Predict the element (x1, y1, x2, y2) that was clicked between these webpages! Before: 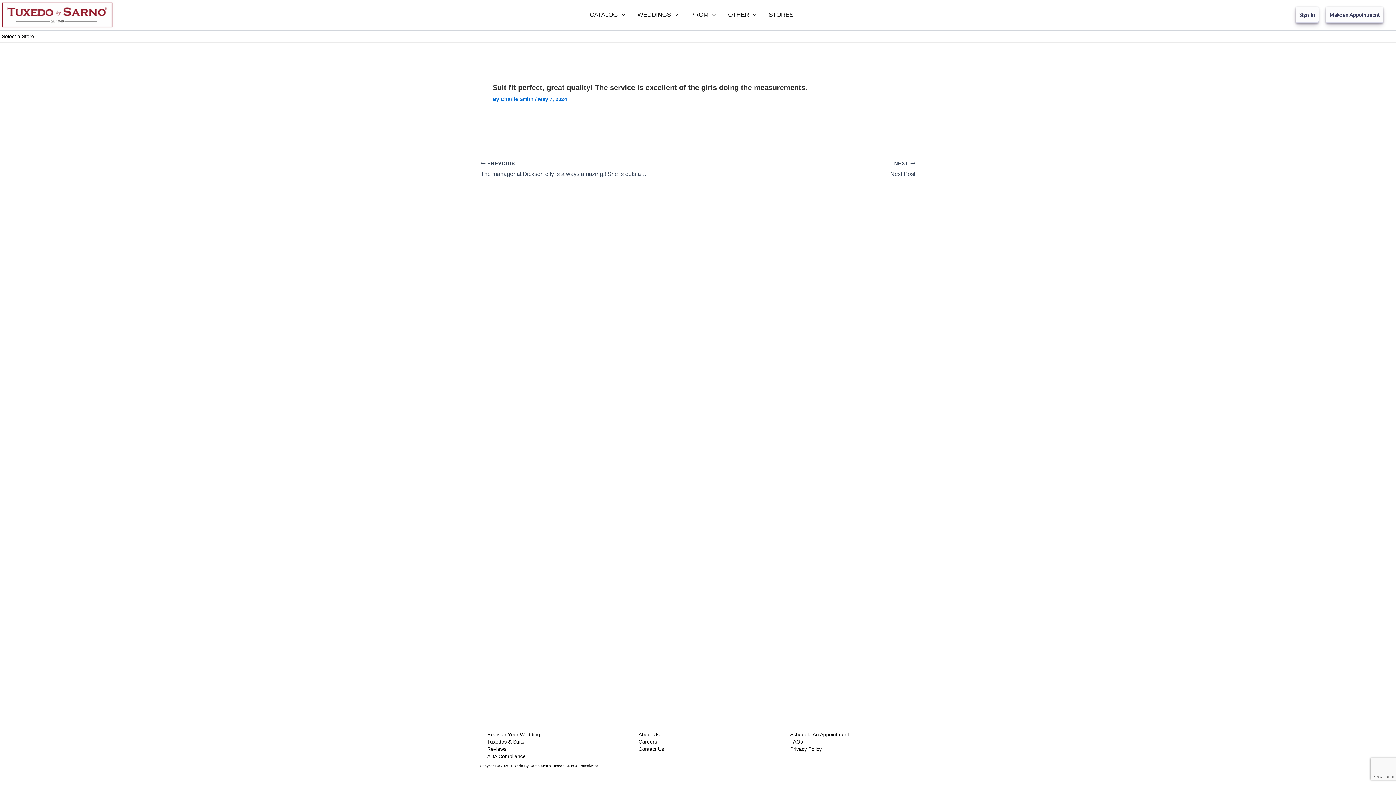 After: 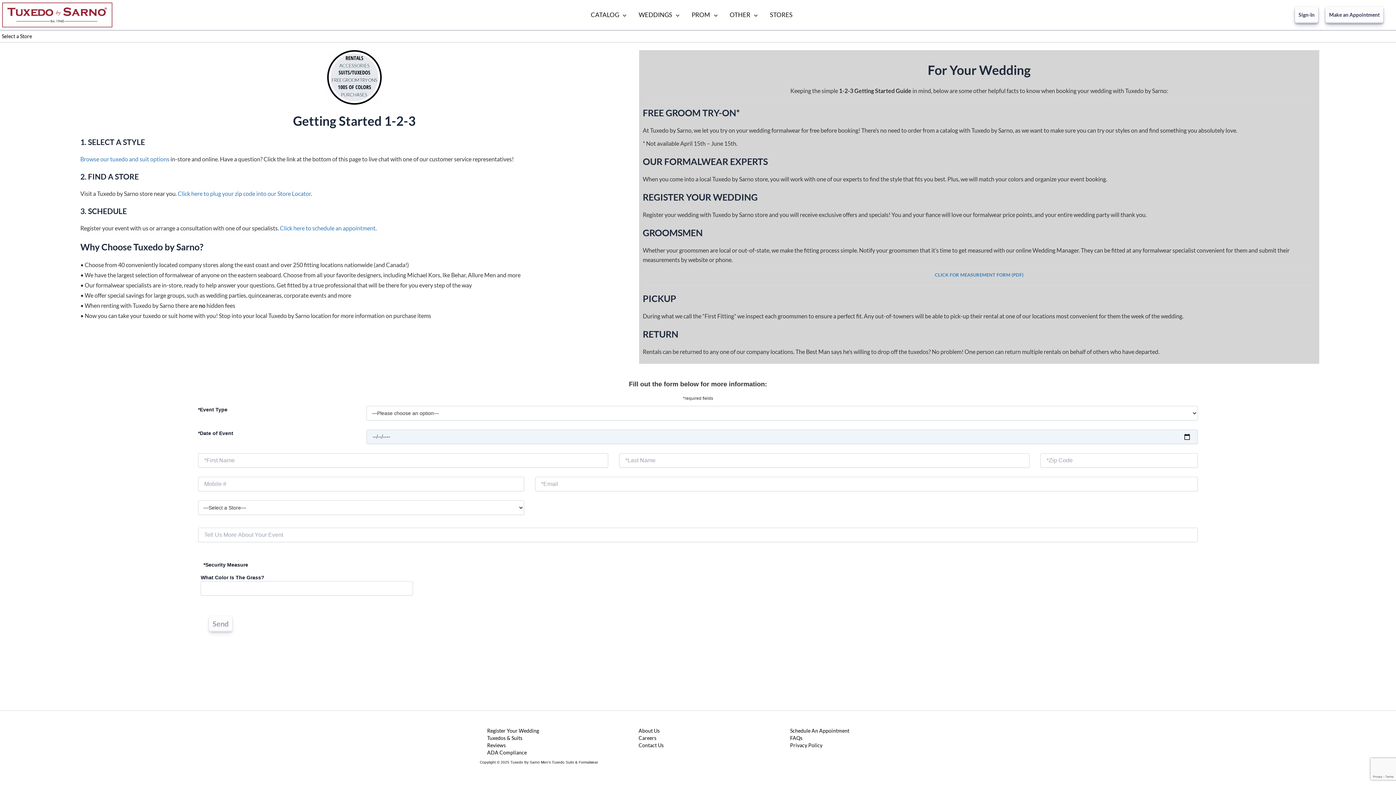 Action: bbox: (790, 739, 803, 745) label: FAQs